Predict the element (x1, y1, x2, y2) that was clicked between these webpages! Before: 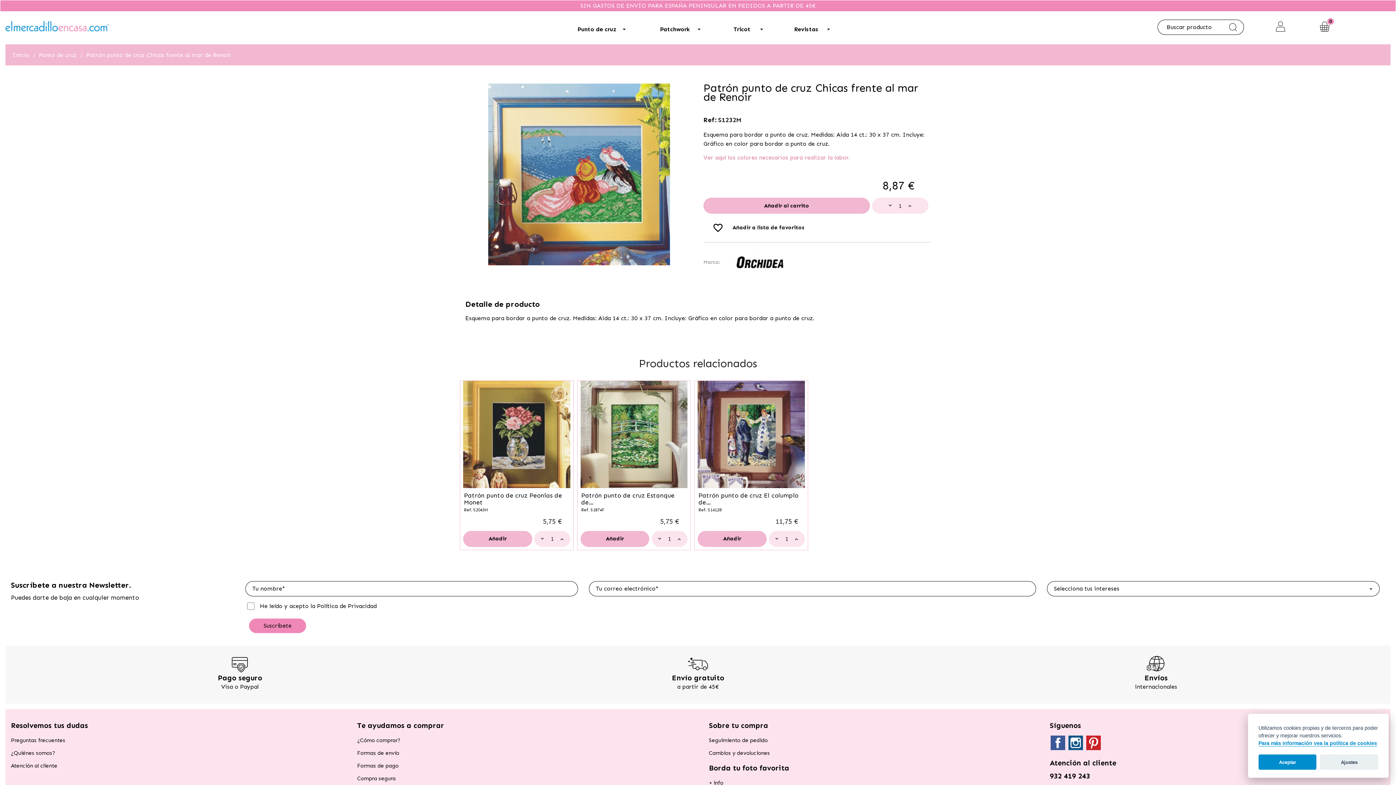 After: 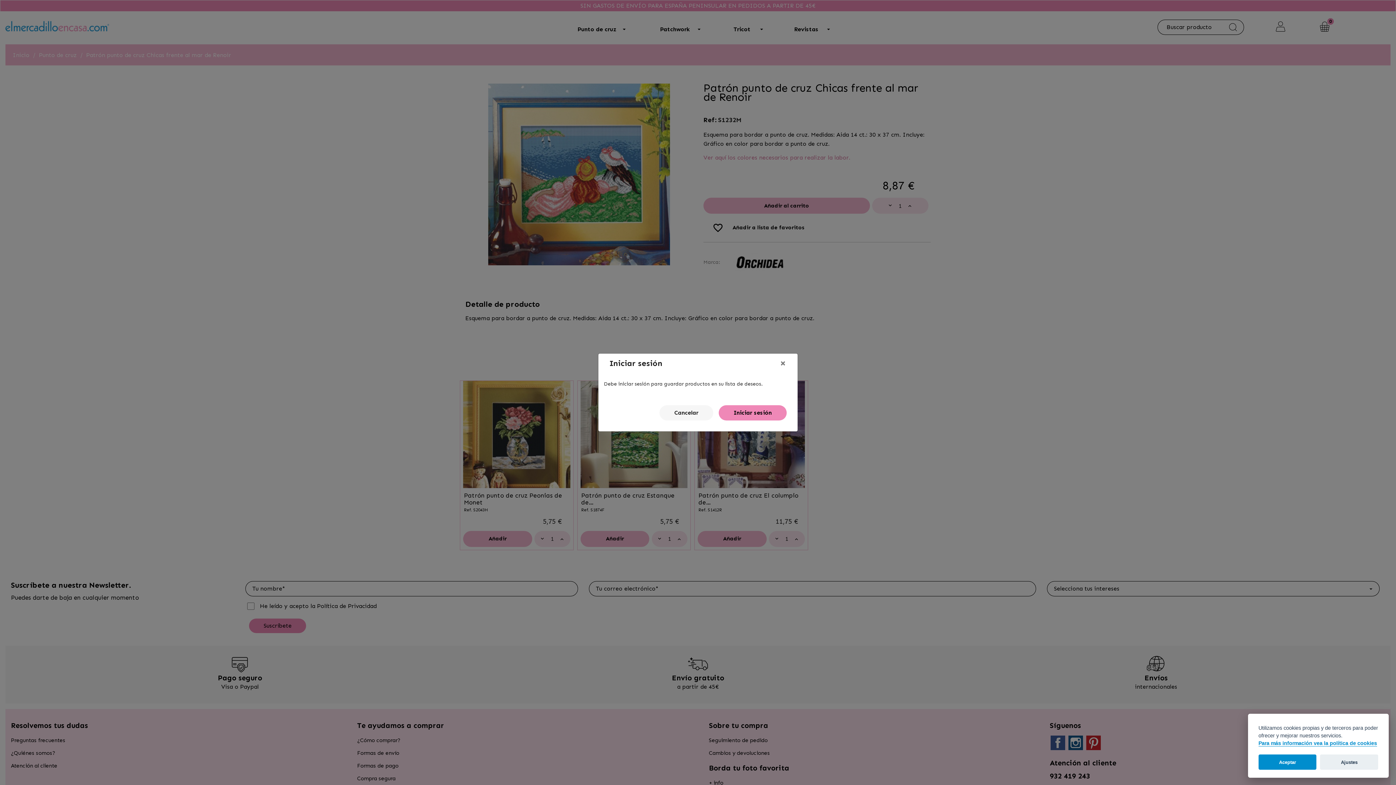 Action: label: favorite_border bbox: (710, 220, 725, 234)